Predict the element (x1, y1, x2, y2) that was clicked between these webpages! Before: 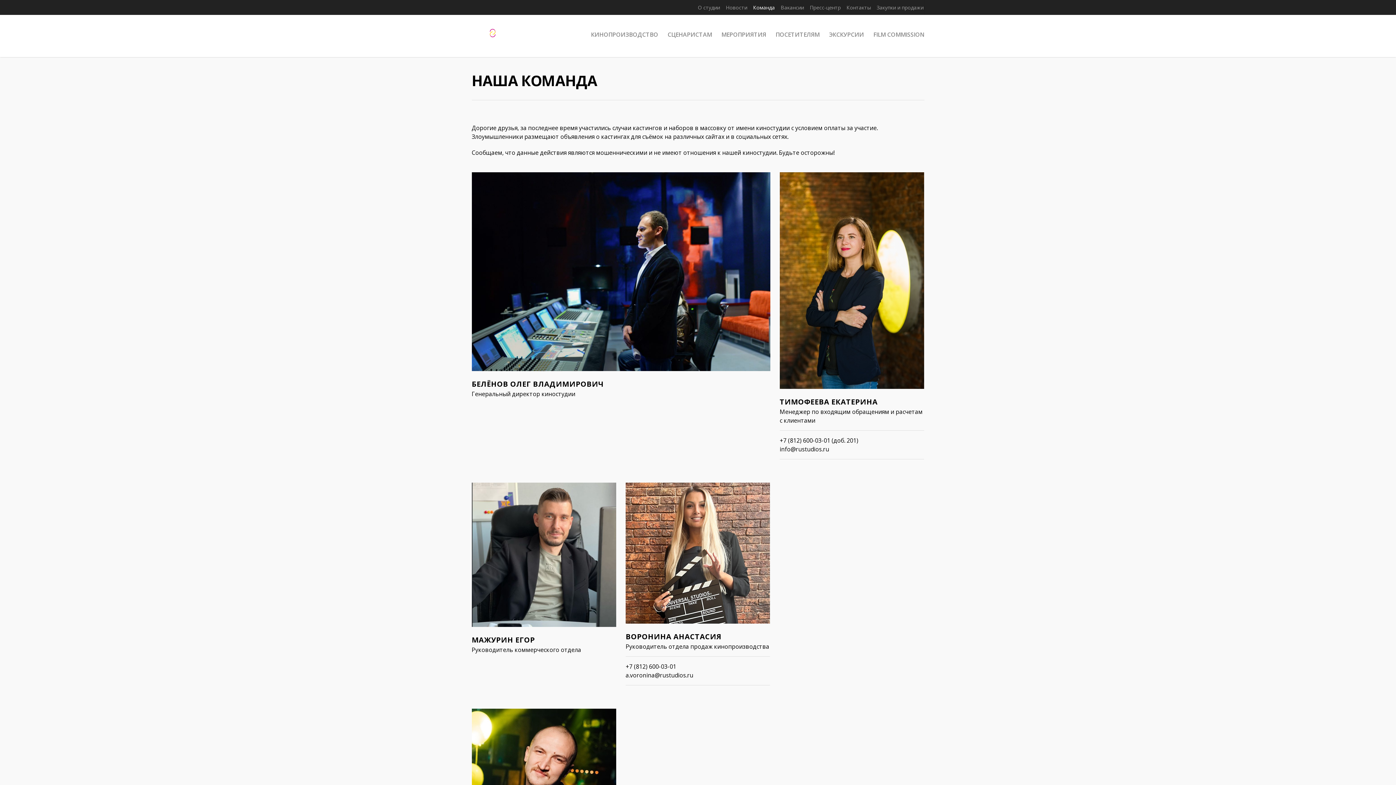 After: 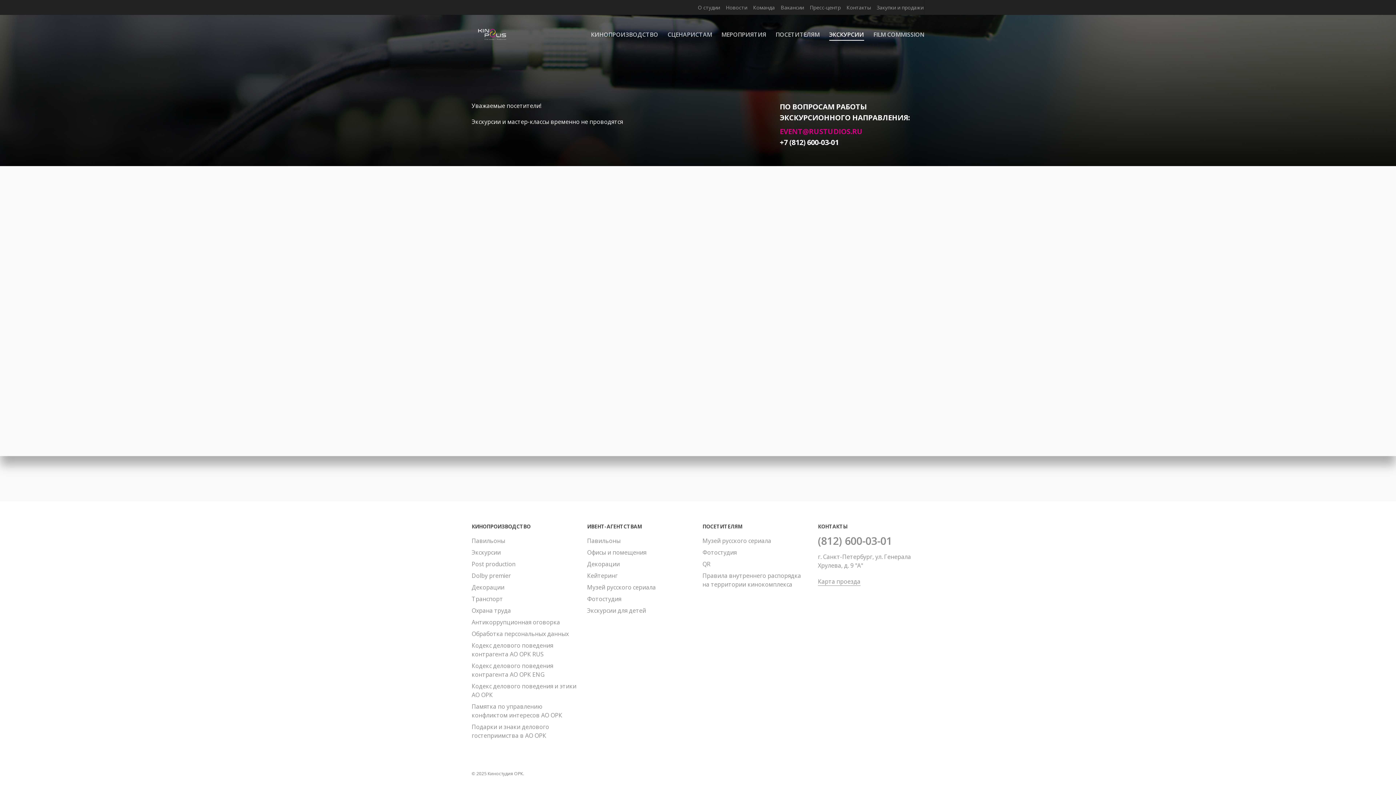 Action: label: ЭКСКУРСИИ bbox: (829, 22, 864, 57)